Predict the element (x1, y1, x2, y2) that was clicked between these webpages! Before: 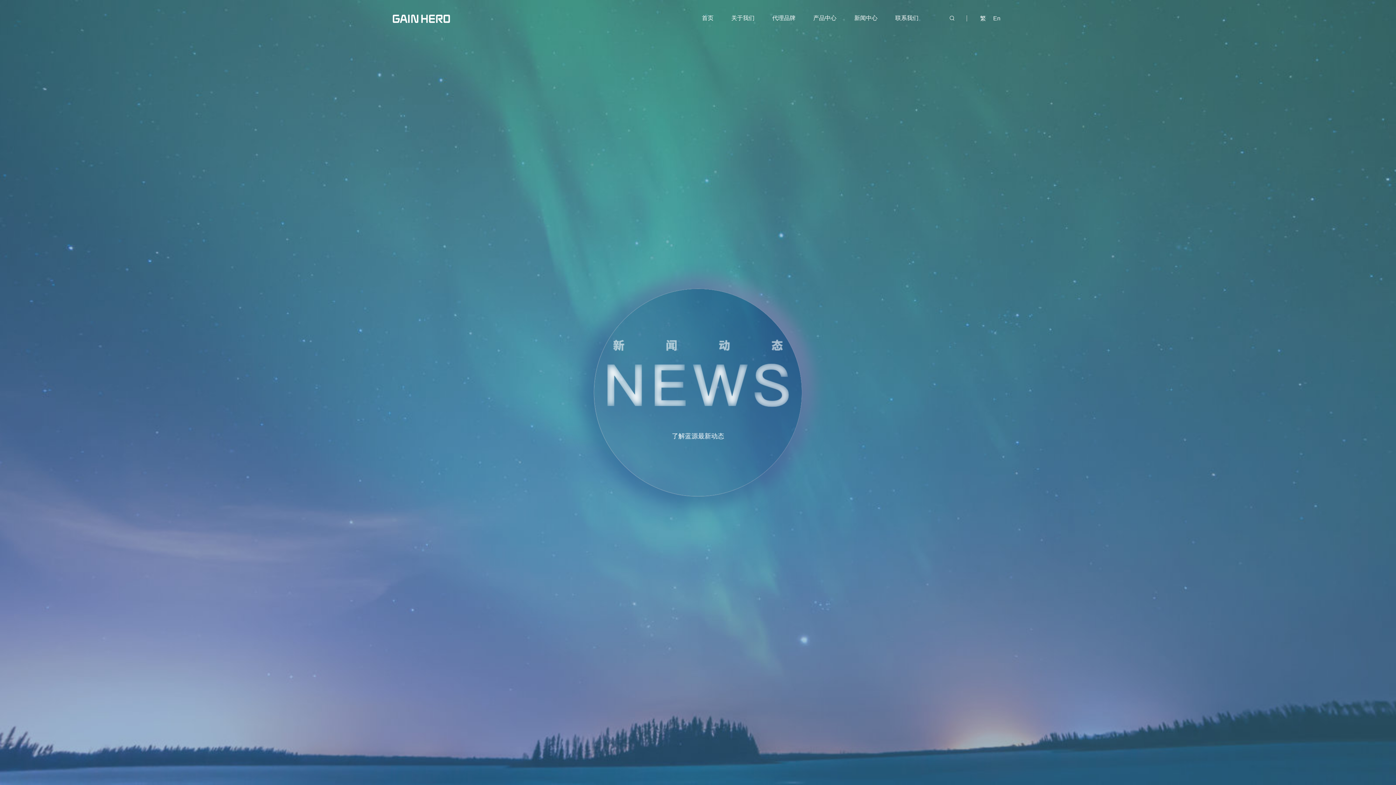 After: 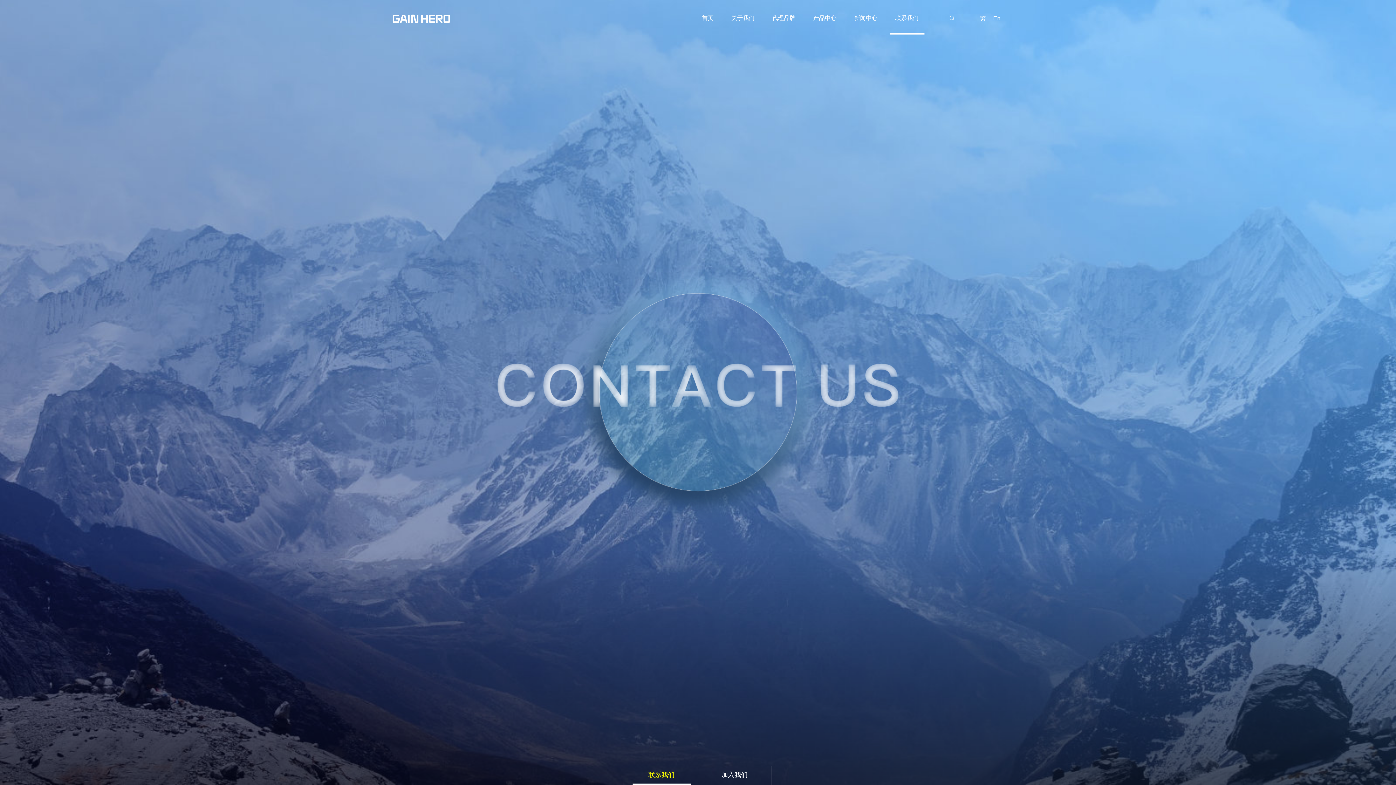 Action: label: 联系我们 bbox: (889, 1, 924, 34)